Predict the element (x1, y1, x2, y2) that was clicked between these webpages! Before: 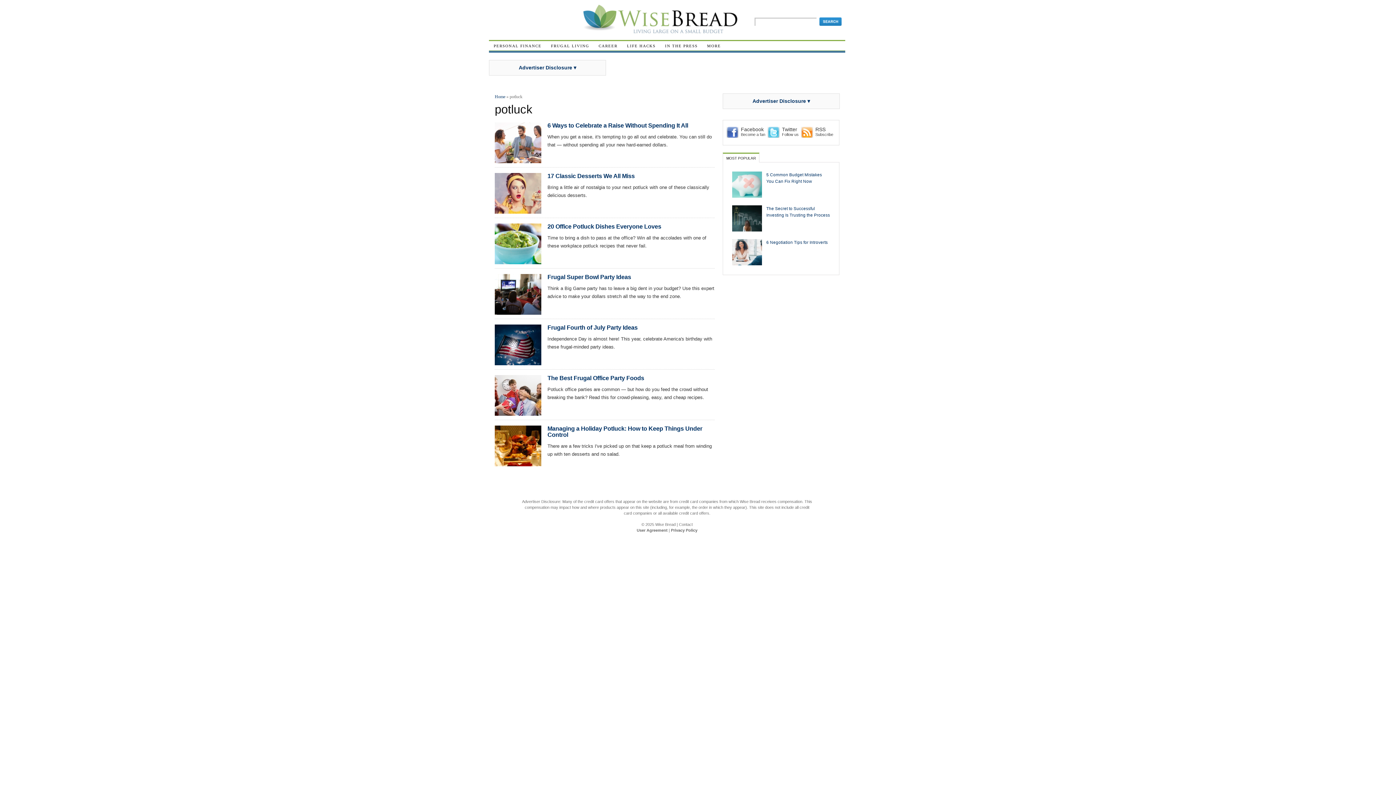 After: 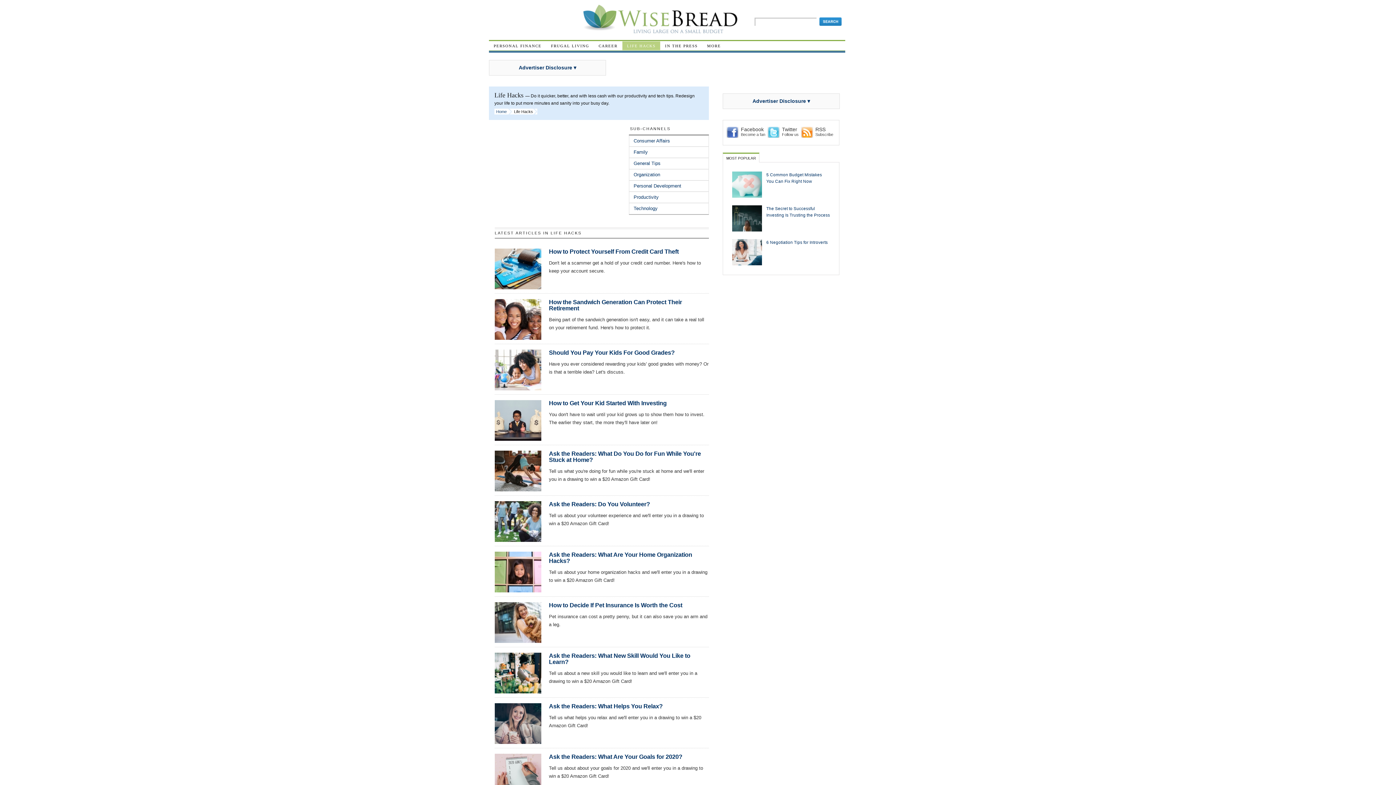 Action: label: LIFE HACKS bbox: (622, 41, 660, 50)